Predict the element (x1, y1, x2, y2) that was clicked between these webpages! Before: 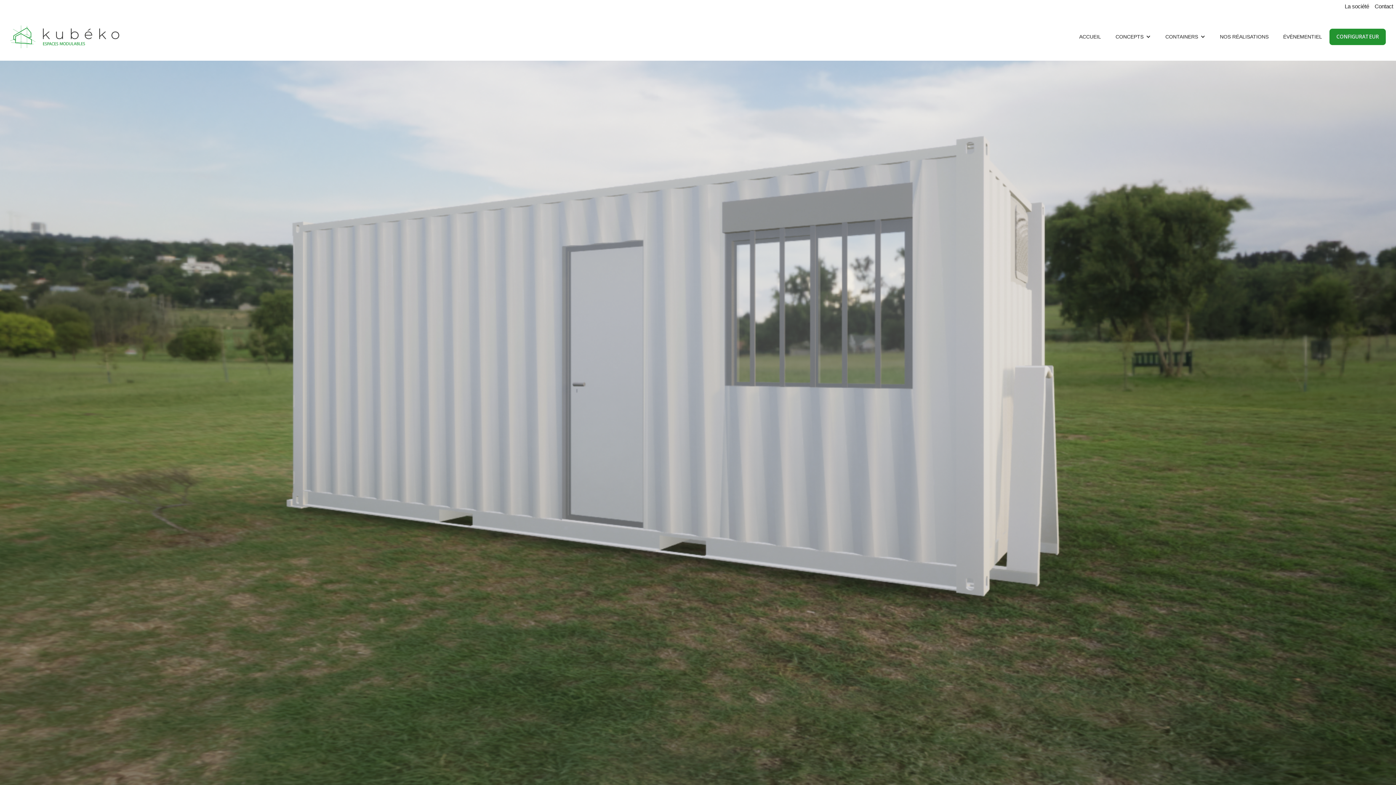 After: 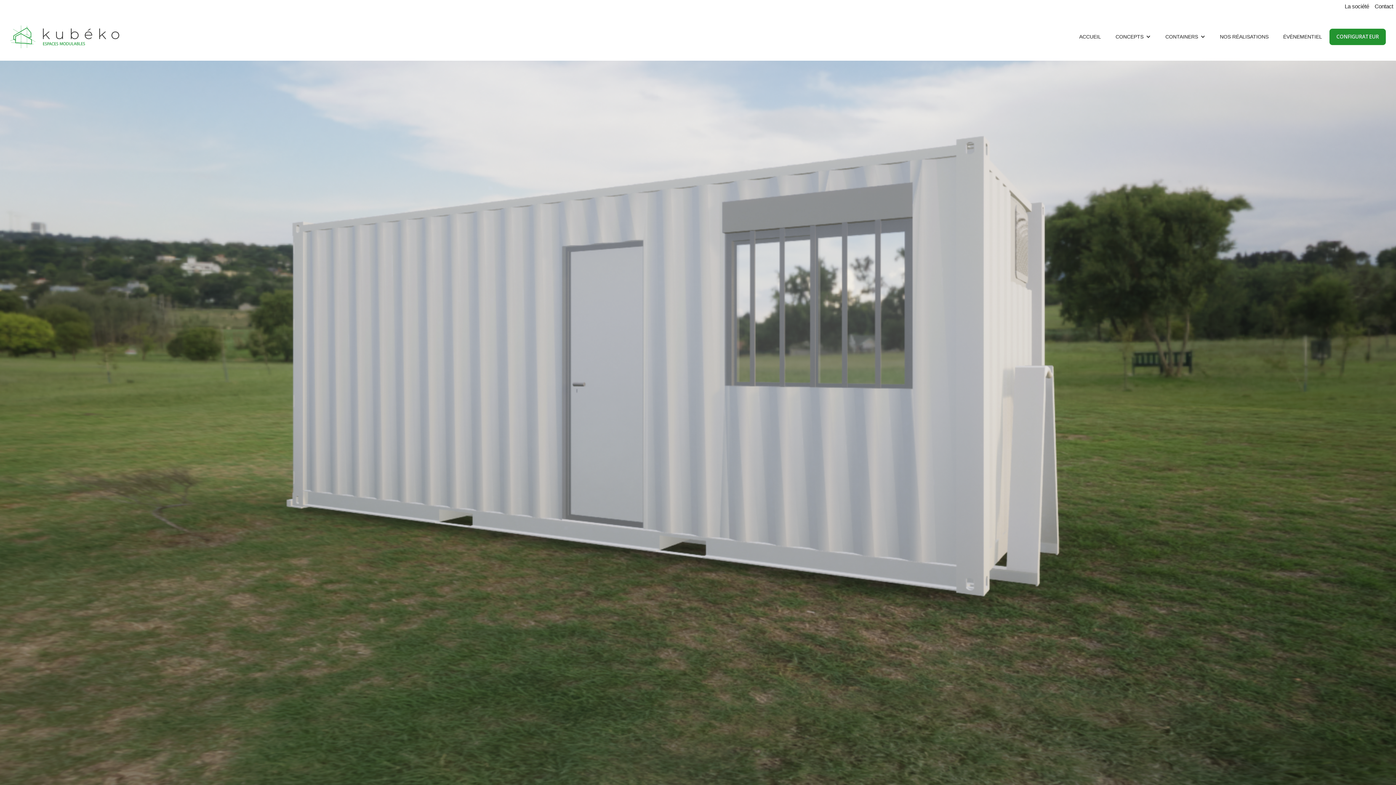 Action: label: CONFIGURATEUR bbox: (1329, 28, 1386, 45)